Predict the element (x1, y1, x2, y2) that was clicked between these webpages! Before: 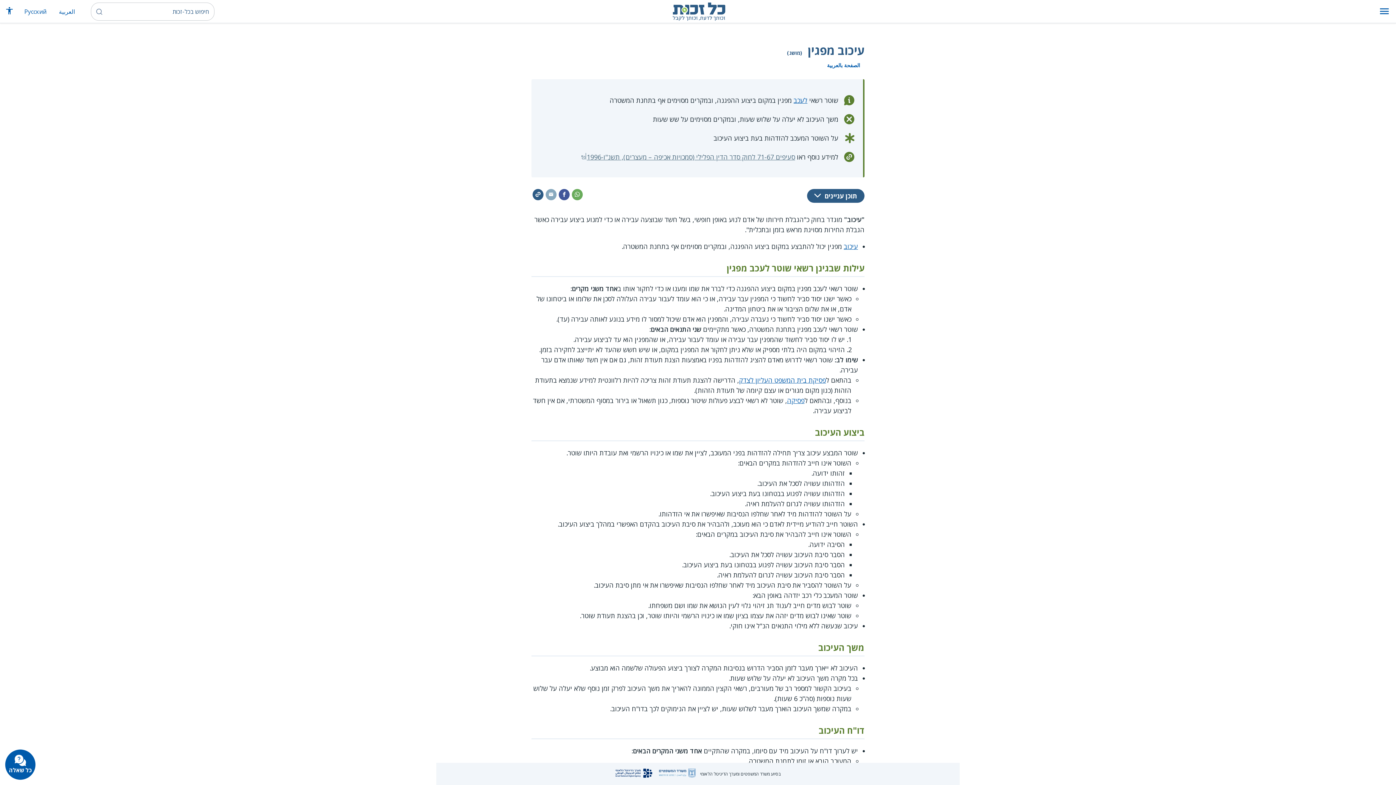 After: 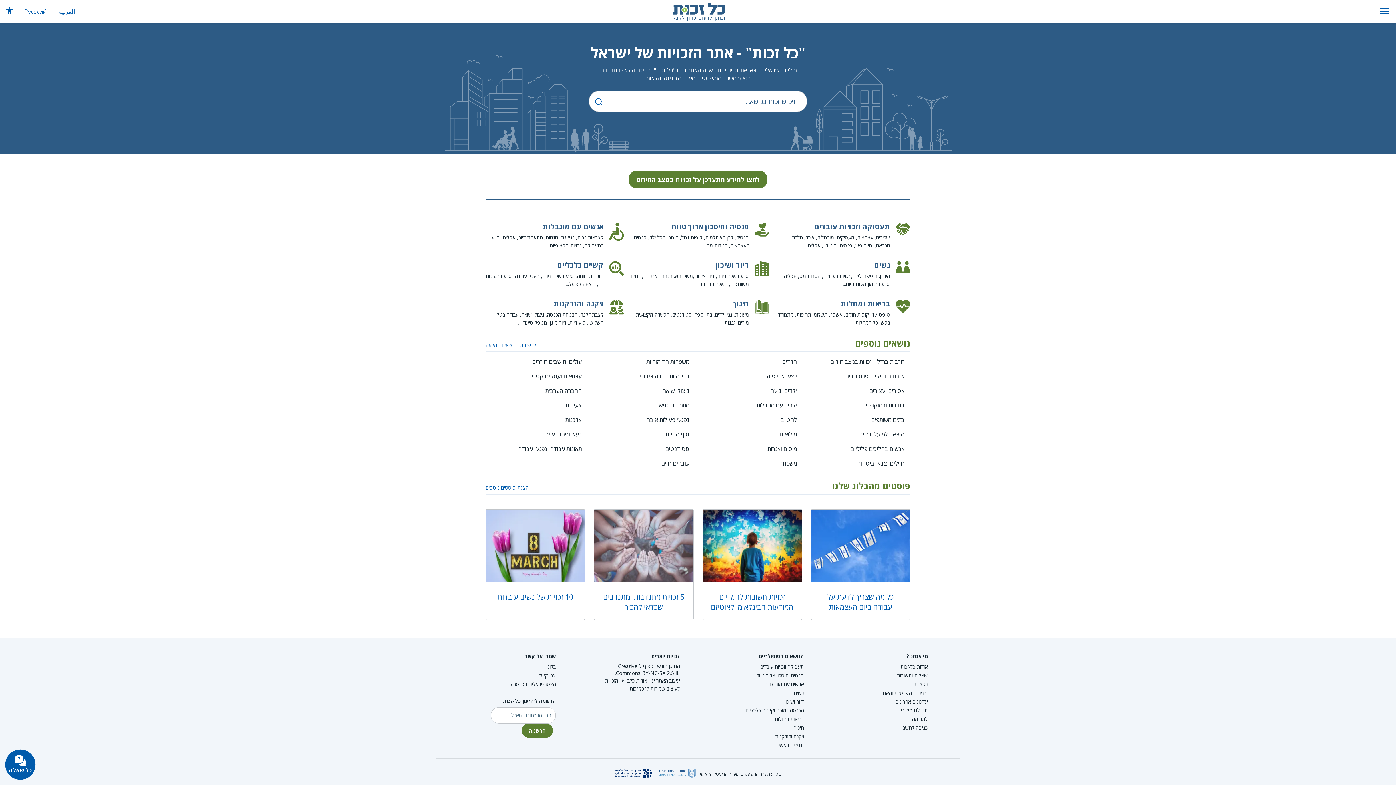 Action: bbox: (672, 2, 725, 20) label: לדף הבית של כל-זכות